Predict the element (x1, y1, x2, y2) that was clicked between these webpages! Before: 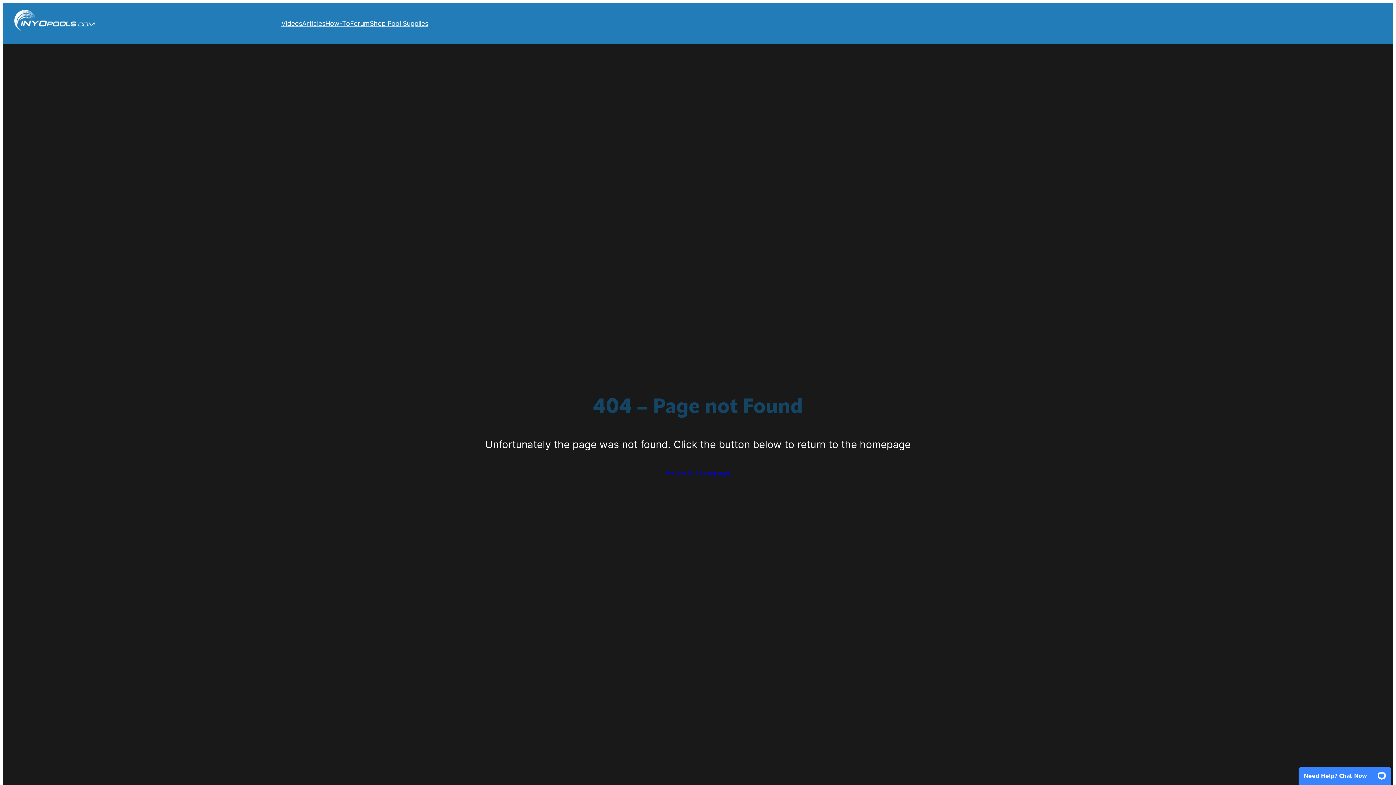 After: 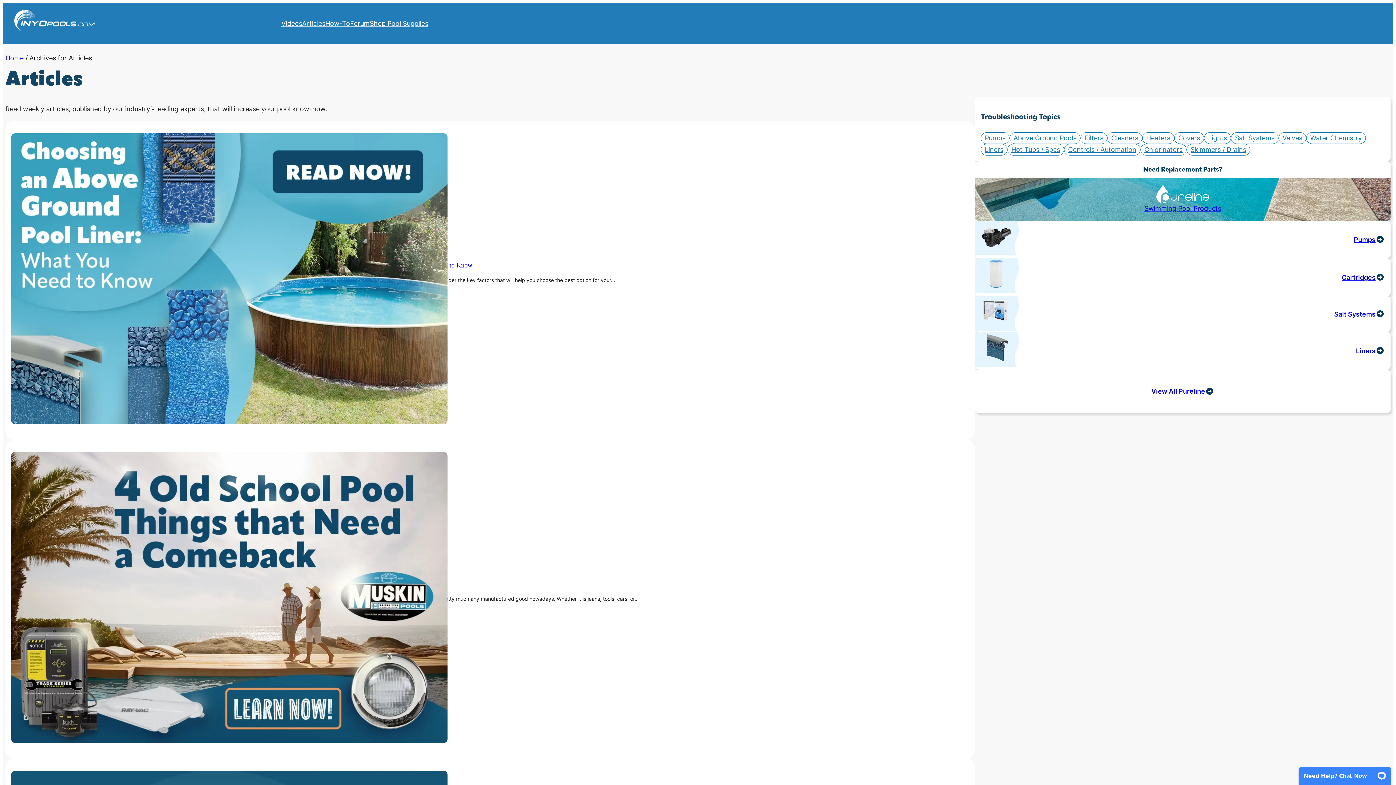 Action: bbox: (302, 18, 325, 28) label: Articles